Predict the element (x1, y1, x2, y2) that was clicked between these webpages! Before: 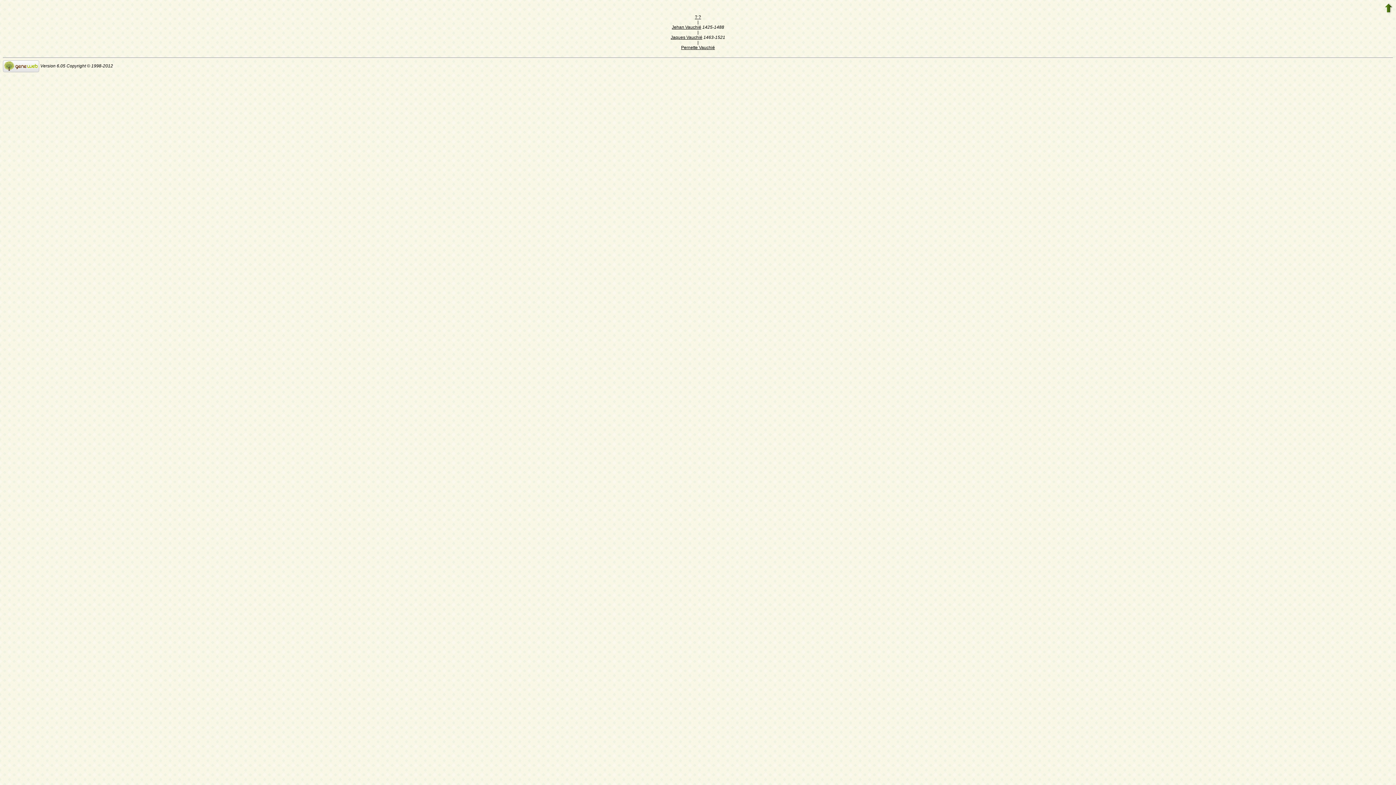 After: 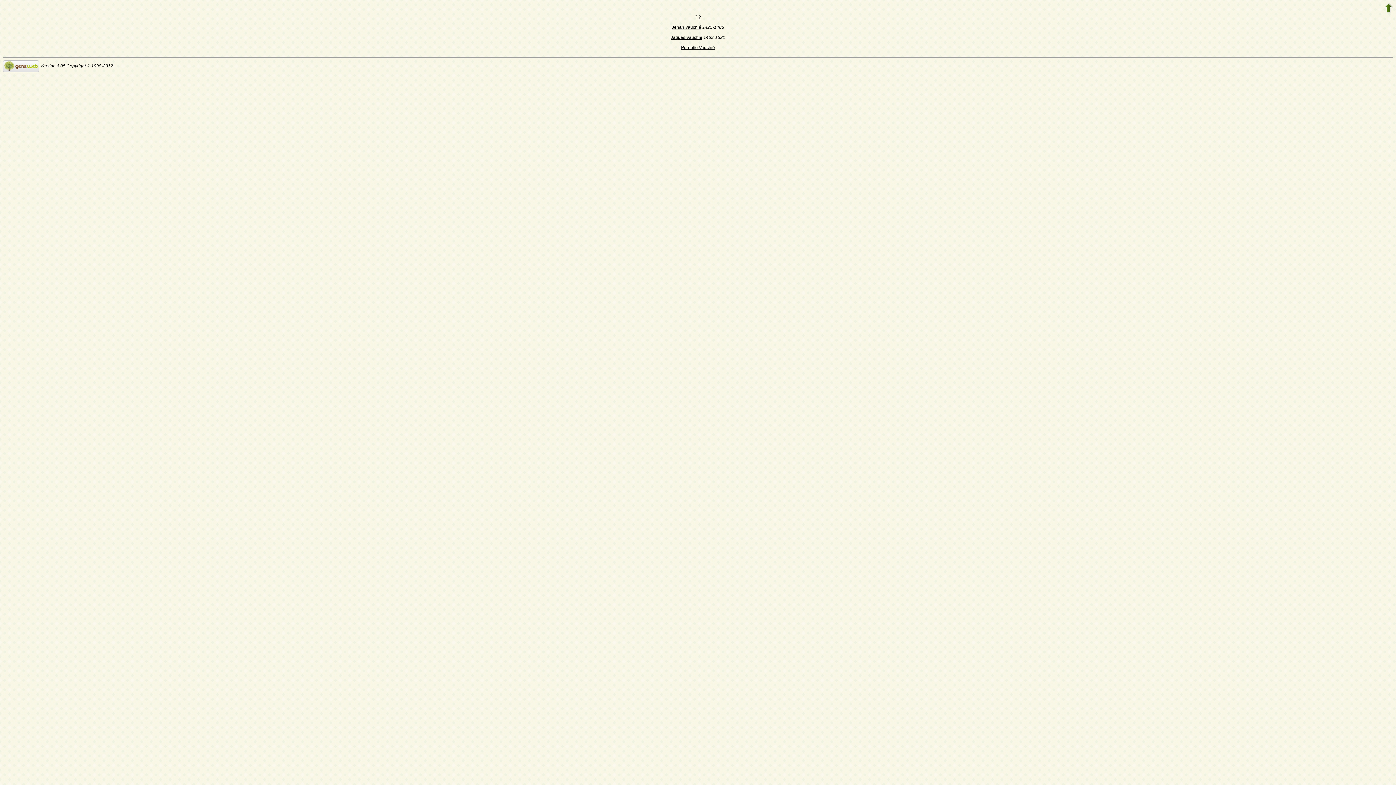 Action: bbox: (2, 63, 39, 68)